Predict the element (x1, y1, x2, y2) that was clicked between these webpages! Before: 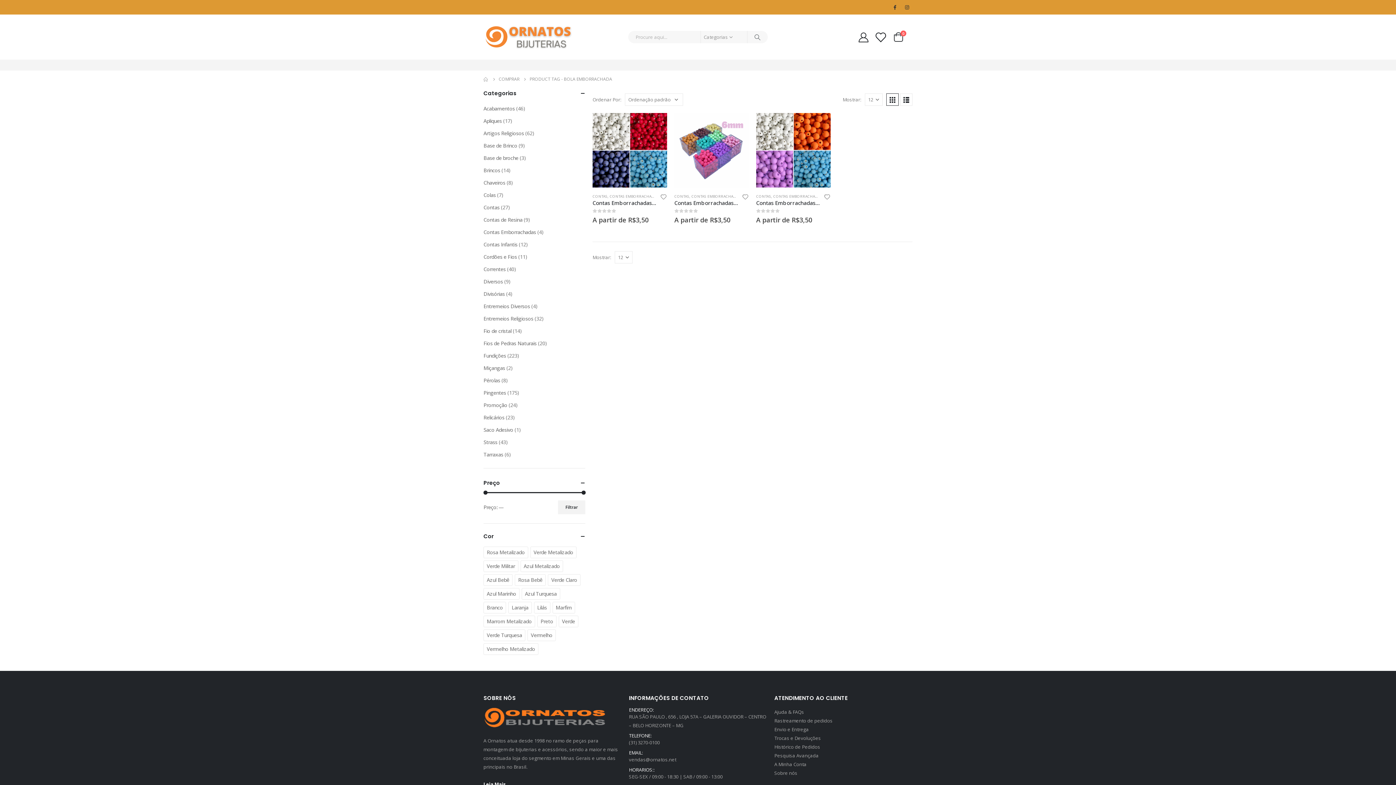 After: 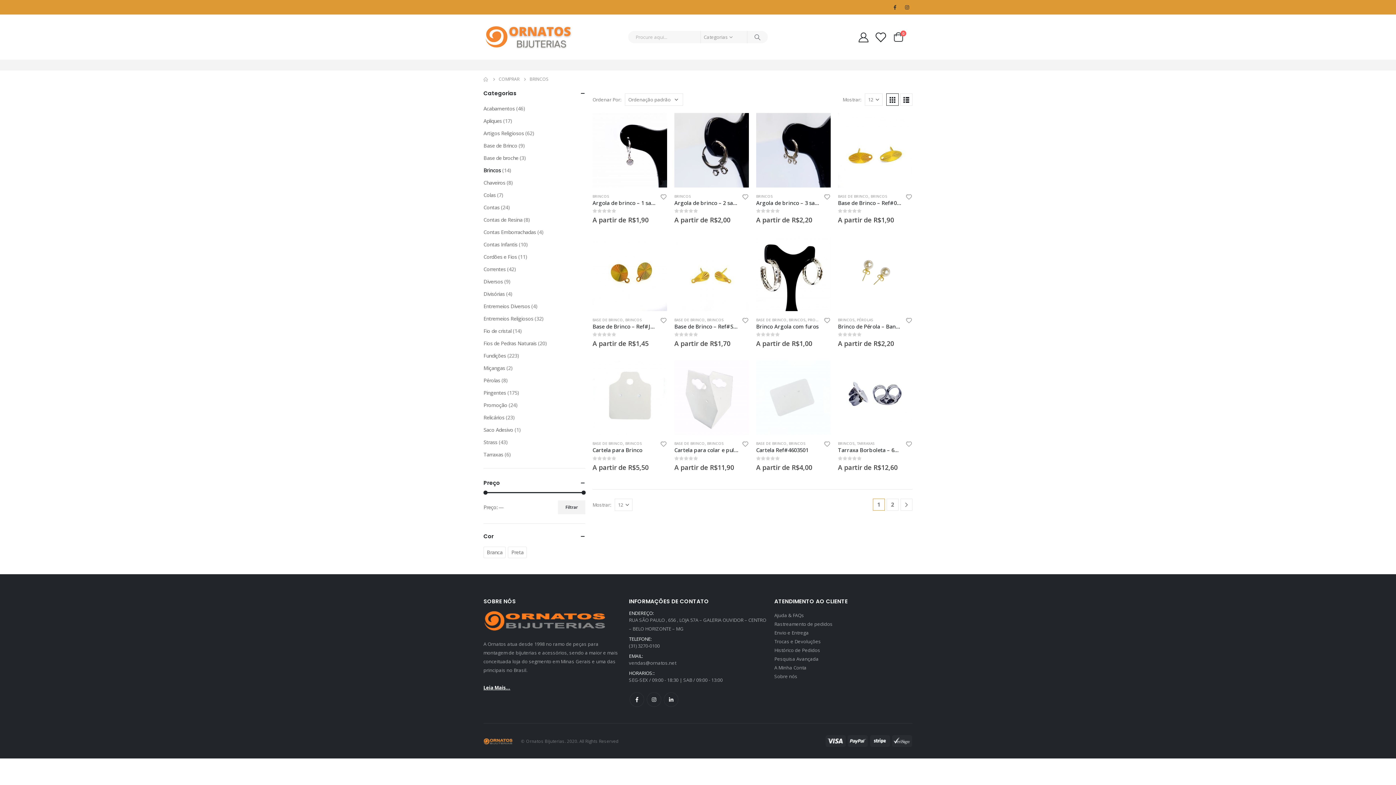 Action: label: Brincos bbox: (483, 164, 500, 176)